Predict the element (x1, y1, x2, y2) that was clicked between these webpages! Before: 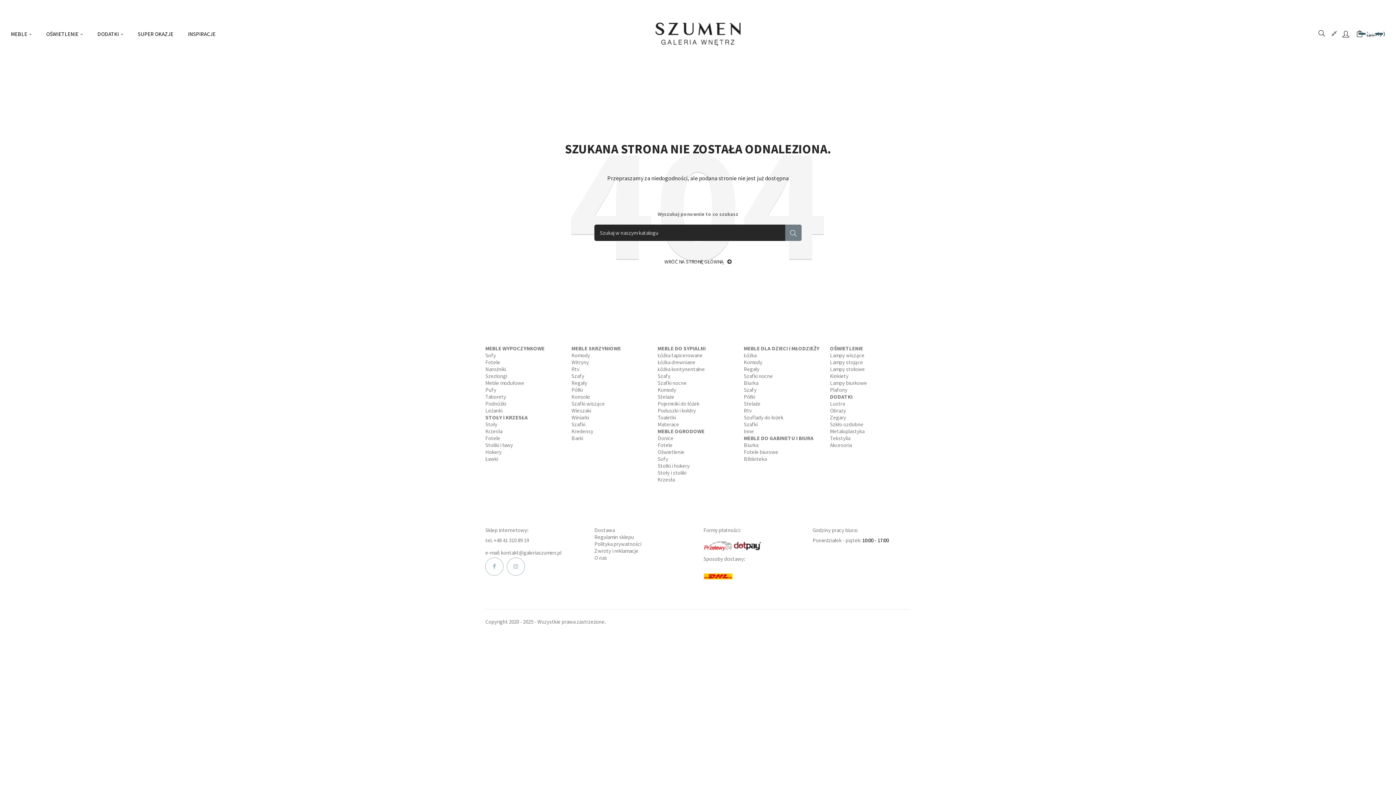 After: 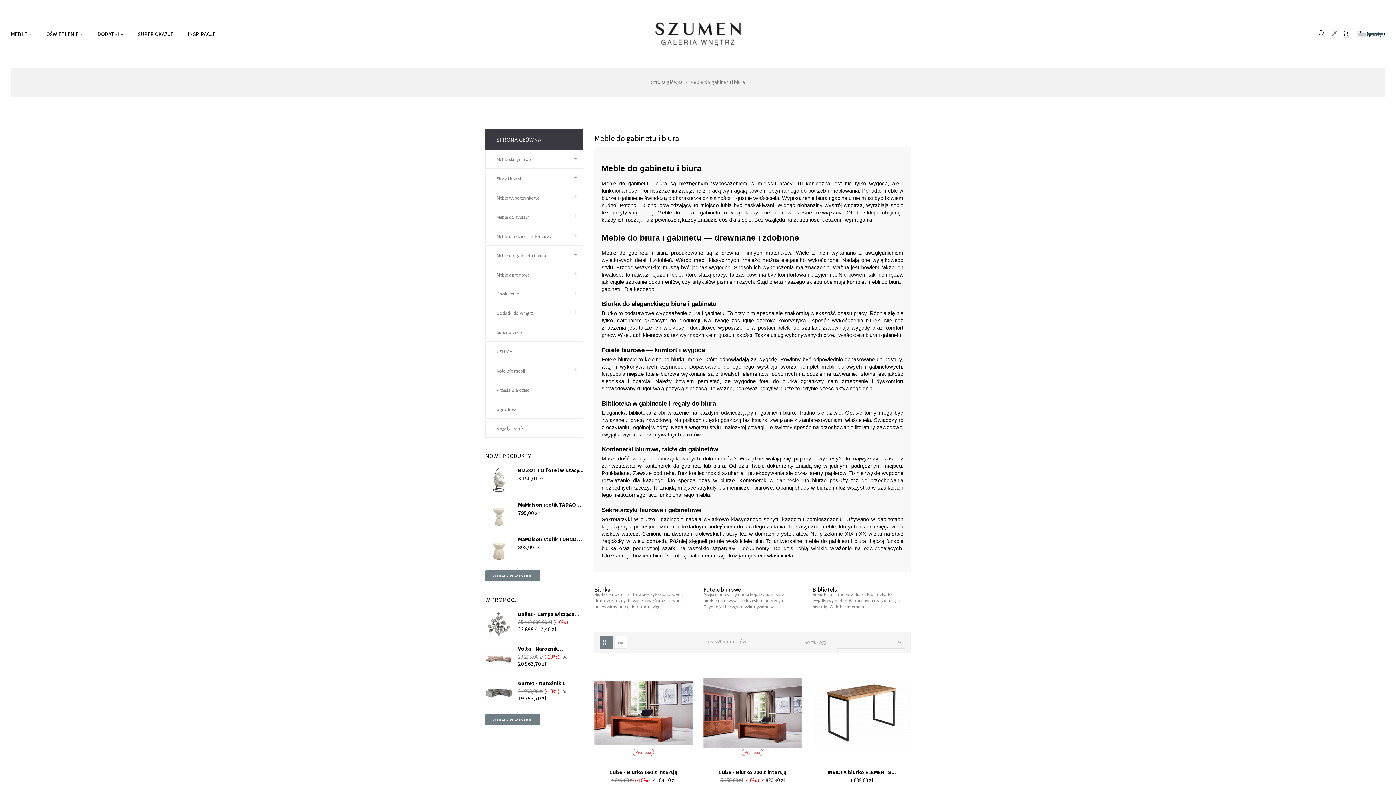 Action: bbox: (744, 434, 813, 441) label: MEBLE DO GABINETU I BIURA